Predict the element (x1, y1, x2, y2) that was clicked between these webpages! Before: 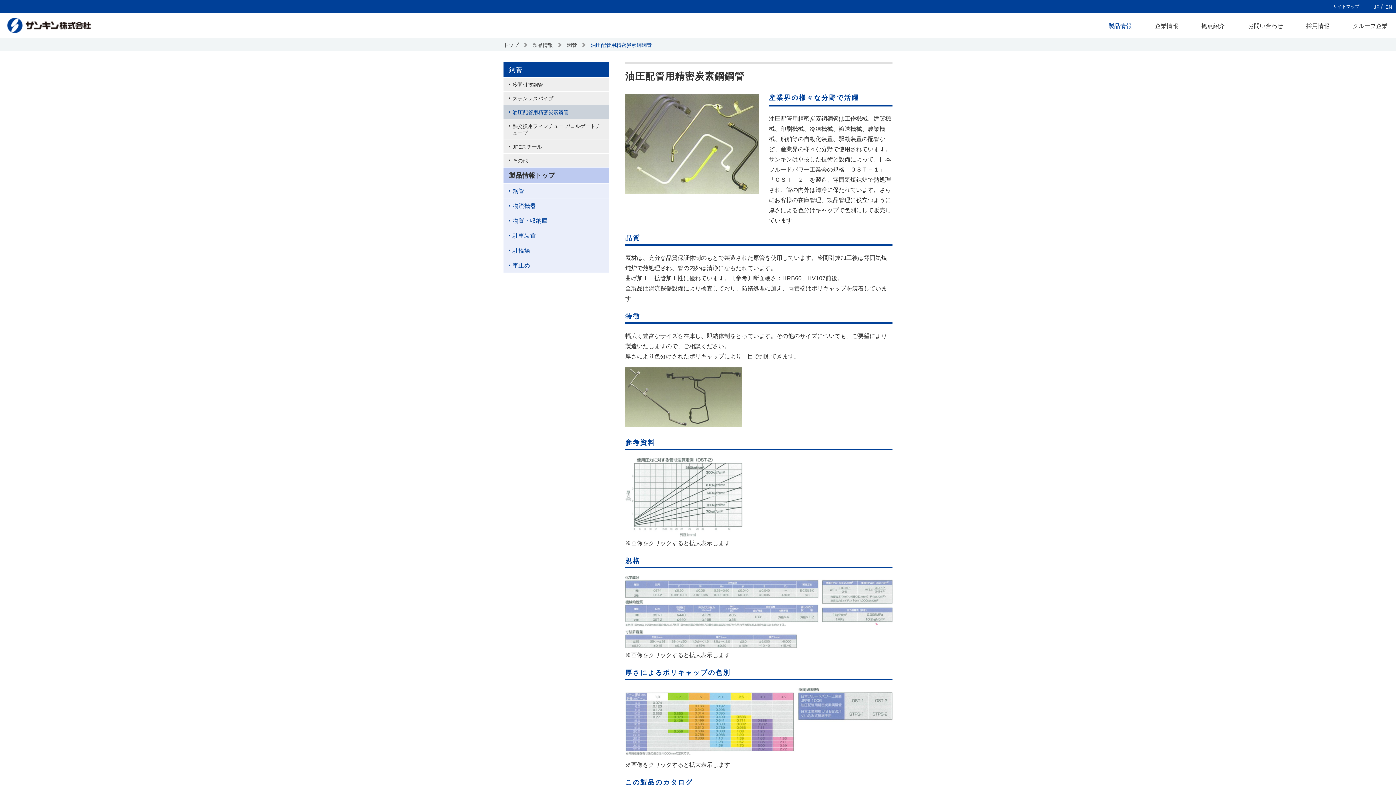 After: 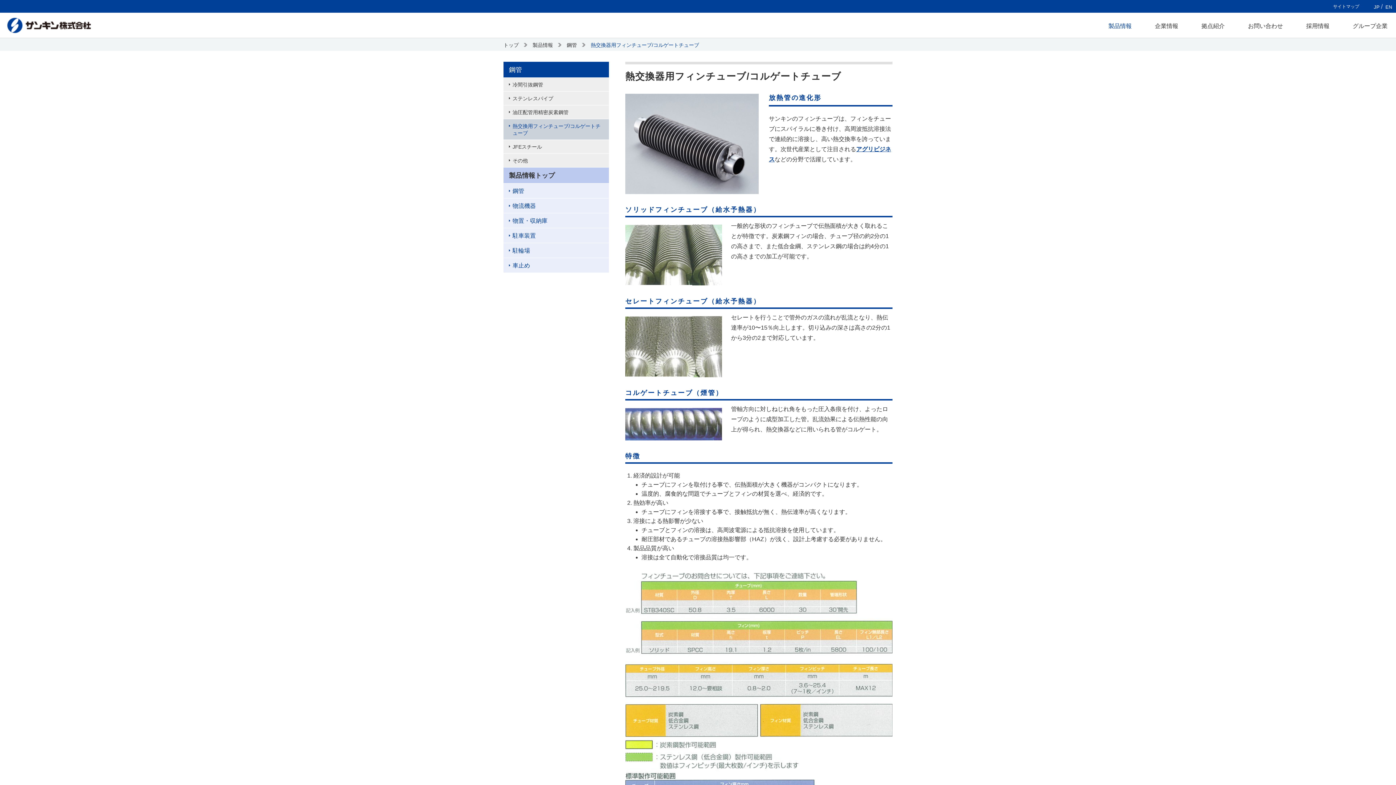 Action: label: 熱交換用フィンチューブ/コルゲートチューブ bbox: (503, 119, 609, 139)